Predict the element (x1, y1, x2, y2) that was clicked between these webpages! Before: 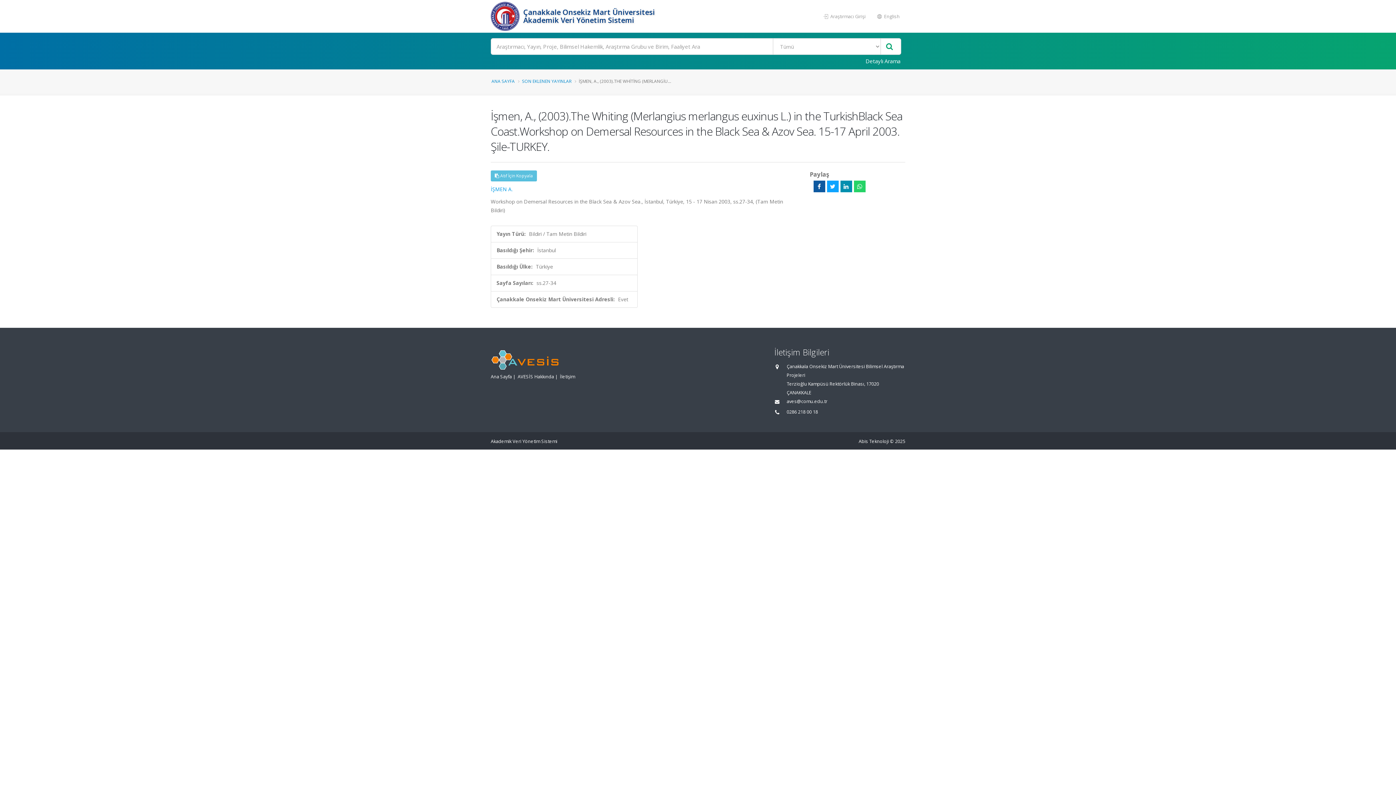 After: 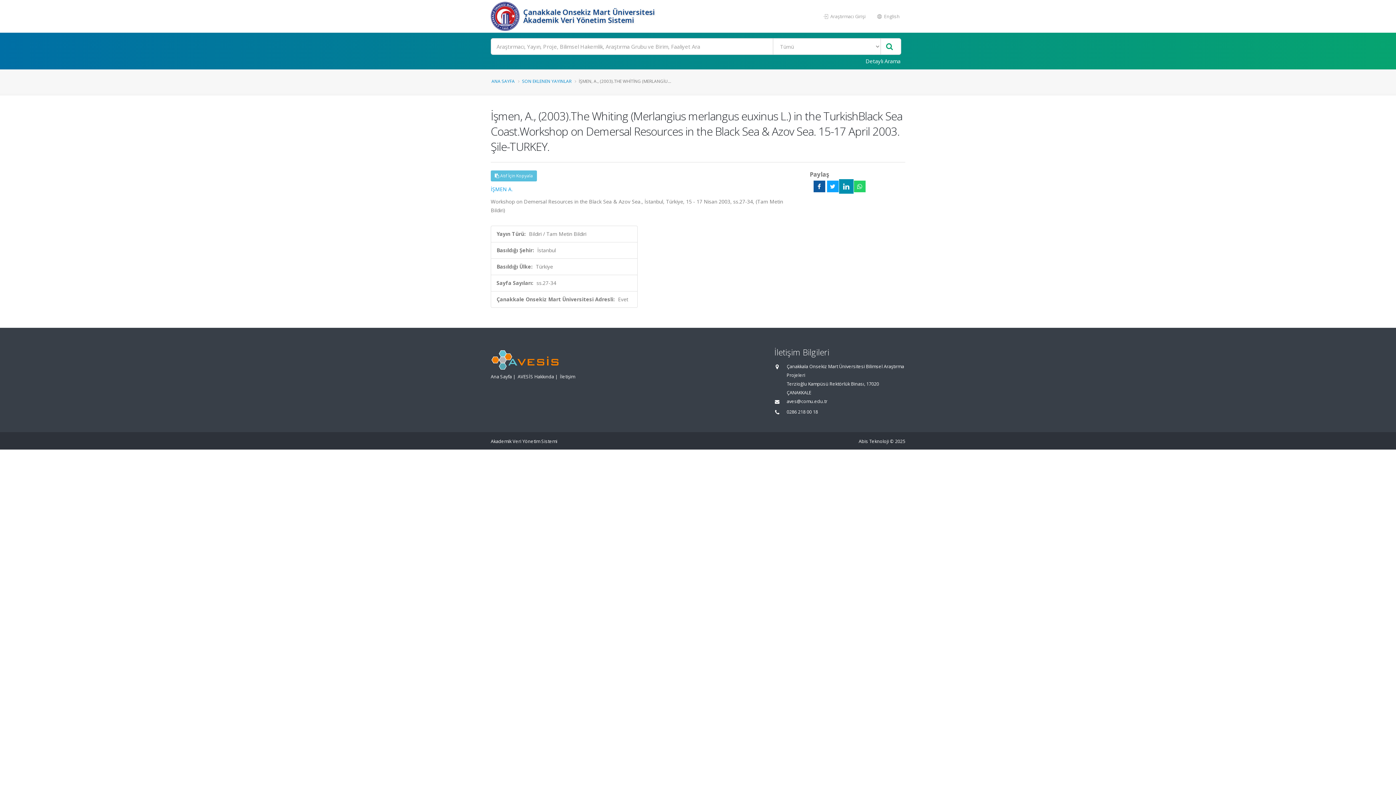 Action: bbox: (840, 180, 852, 192)